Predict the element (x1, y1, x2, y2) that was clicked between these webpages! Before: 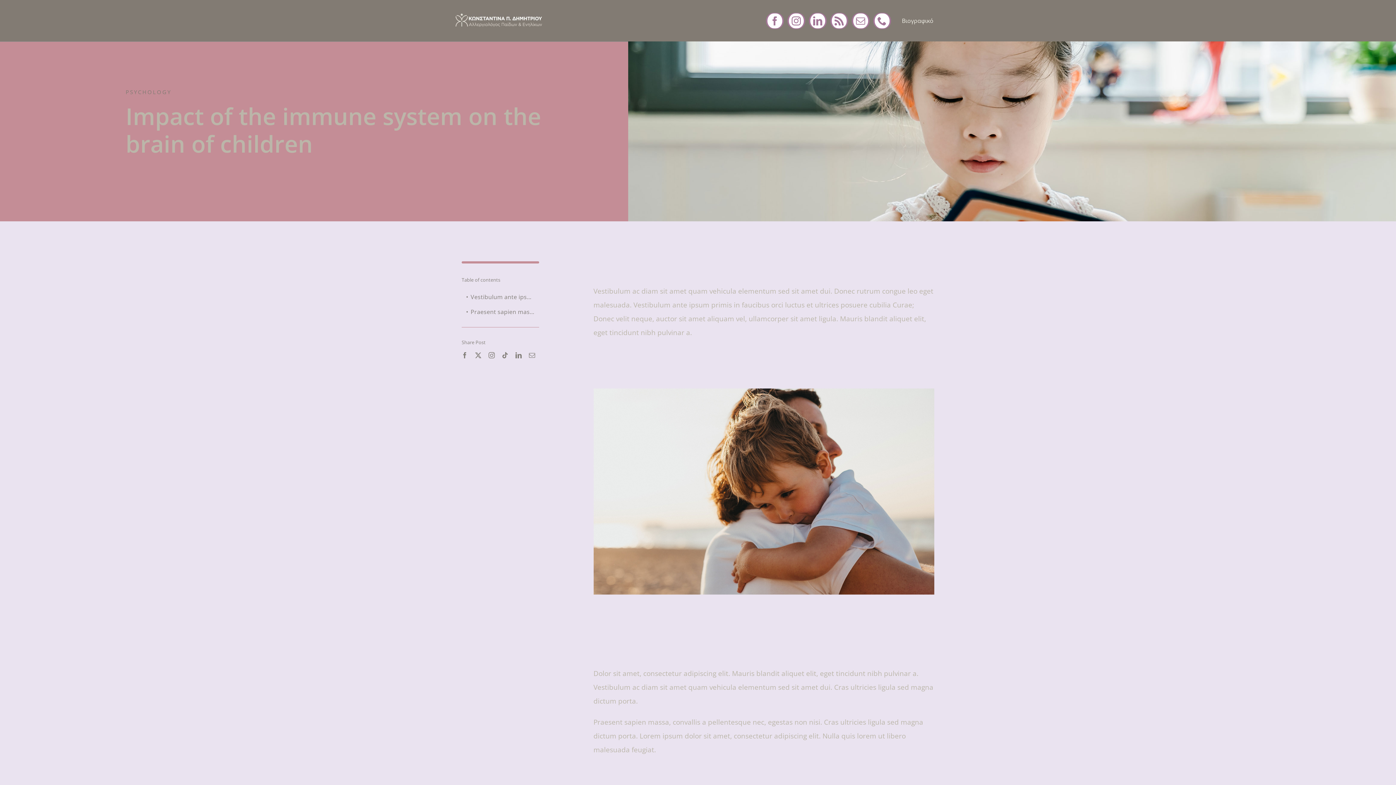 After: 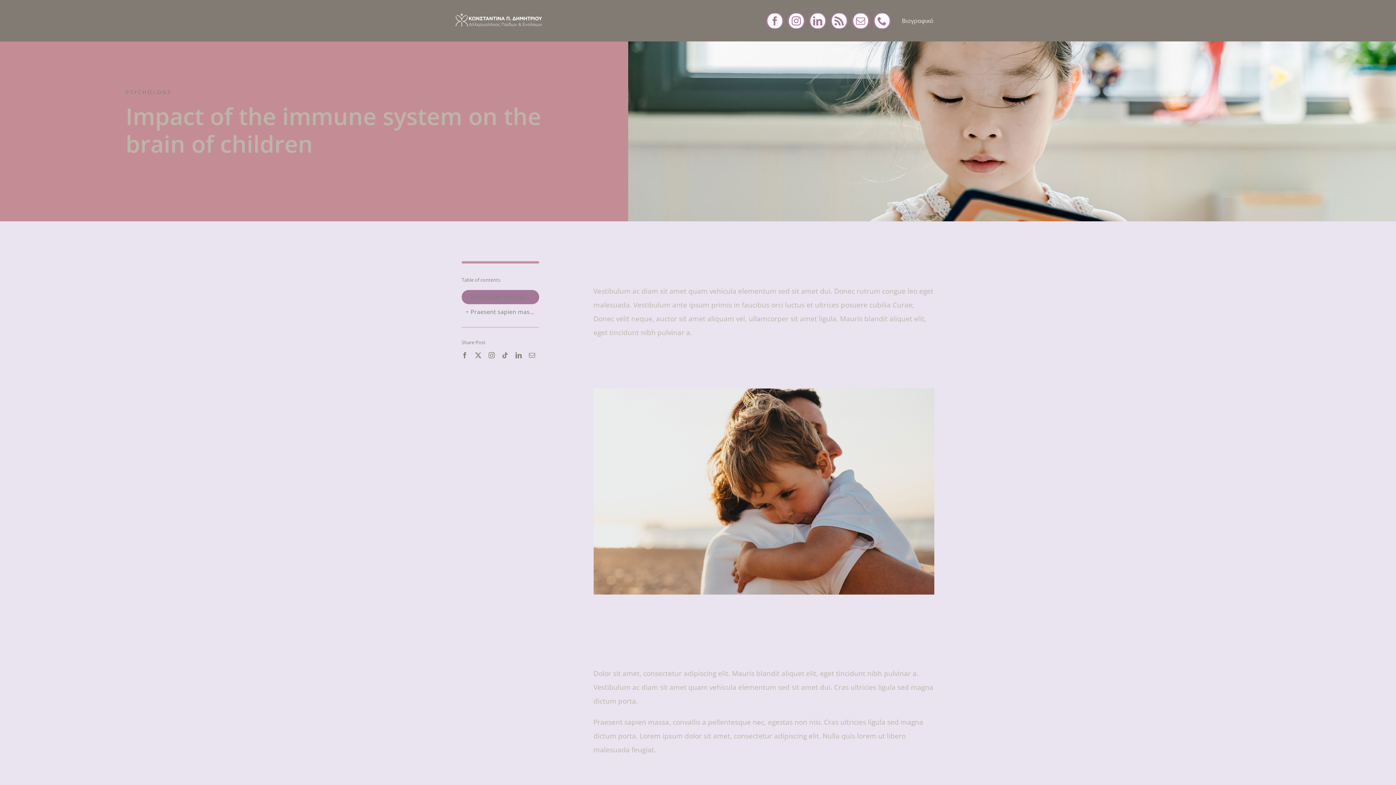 Action: label: Vestibulum ante ipsum primis bbox: (461, 290, 539, 304)